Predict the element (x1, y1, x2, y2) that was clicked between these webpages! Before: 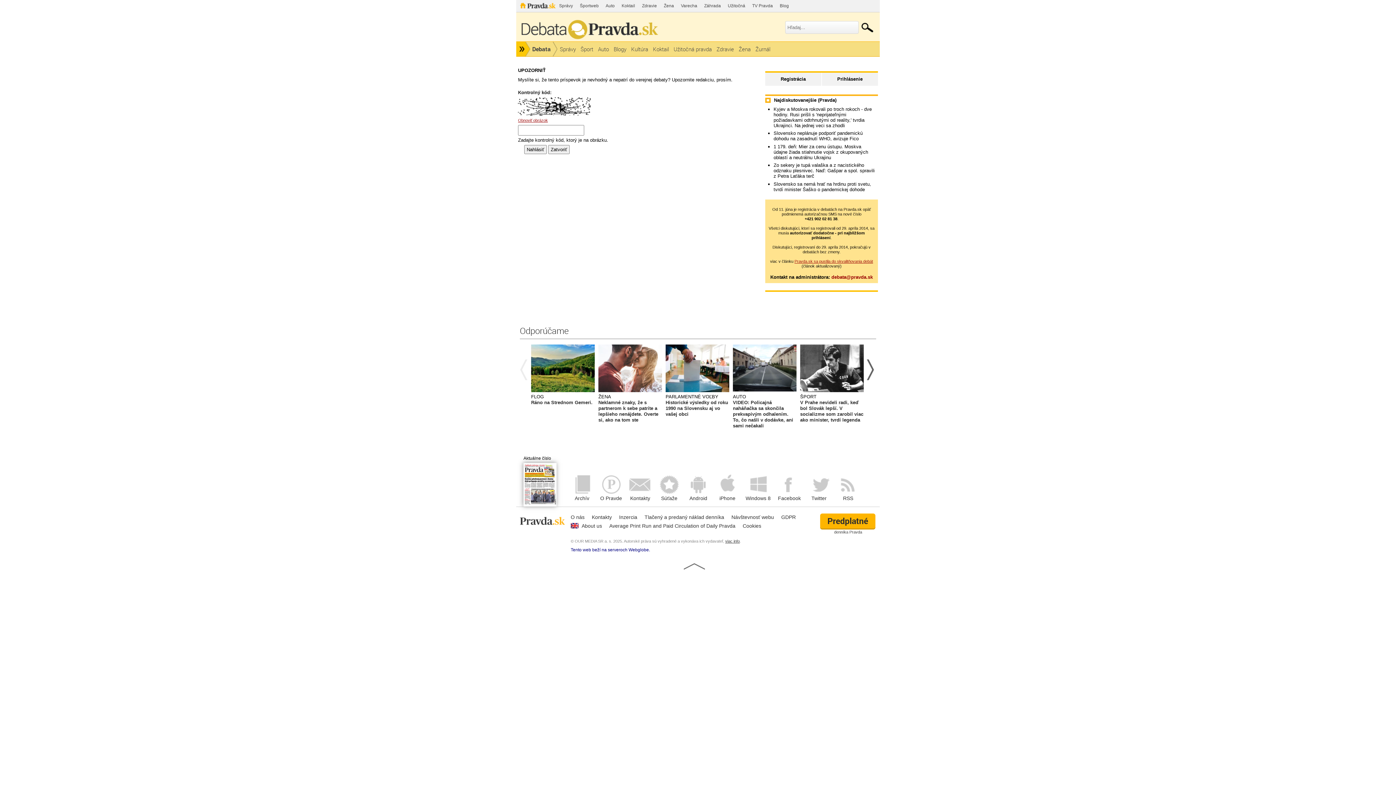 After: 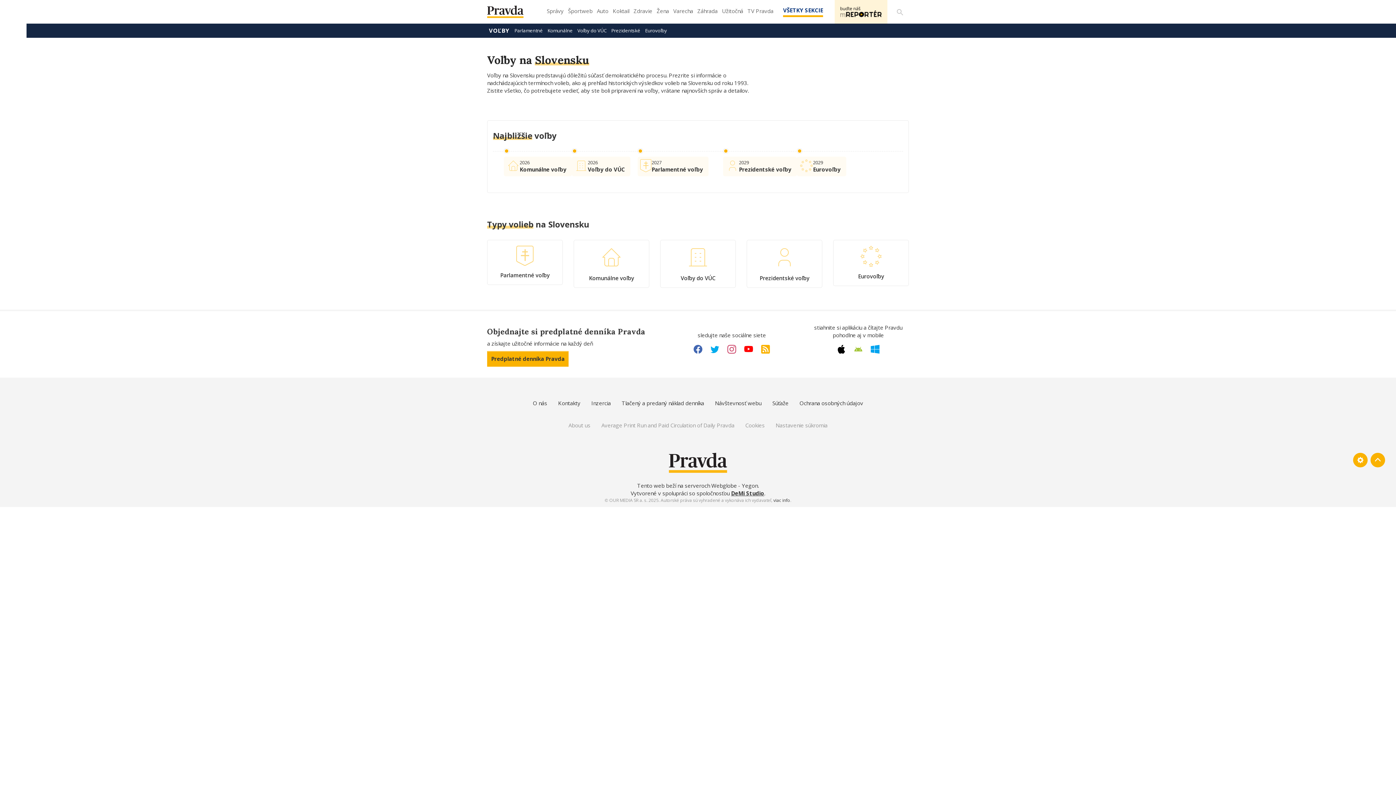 Action: bbox: (665, 392, 729, 400) label: PARLAMENTNÉ VOĽBY